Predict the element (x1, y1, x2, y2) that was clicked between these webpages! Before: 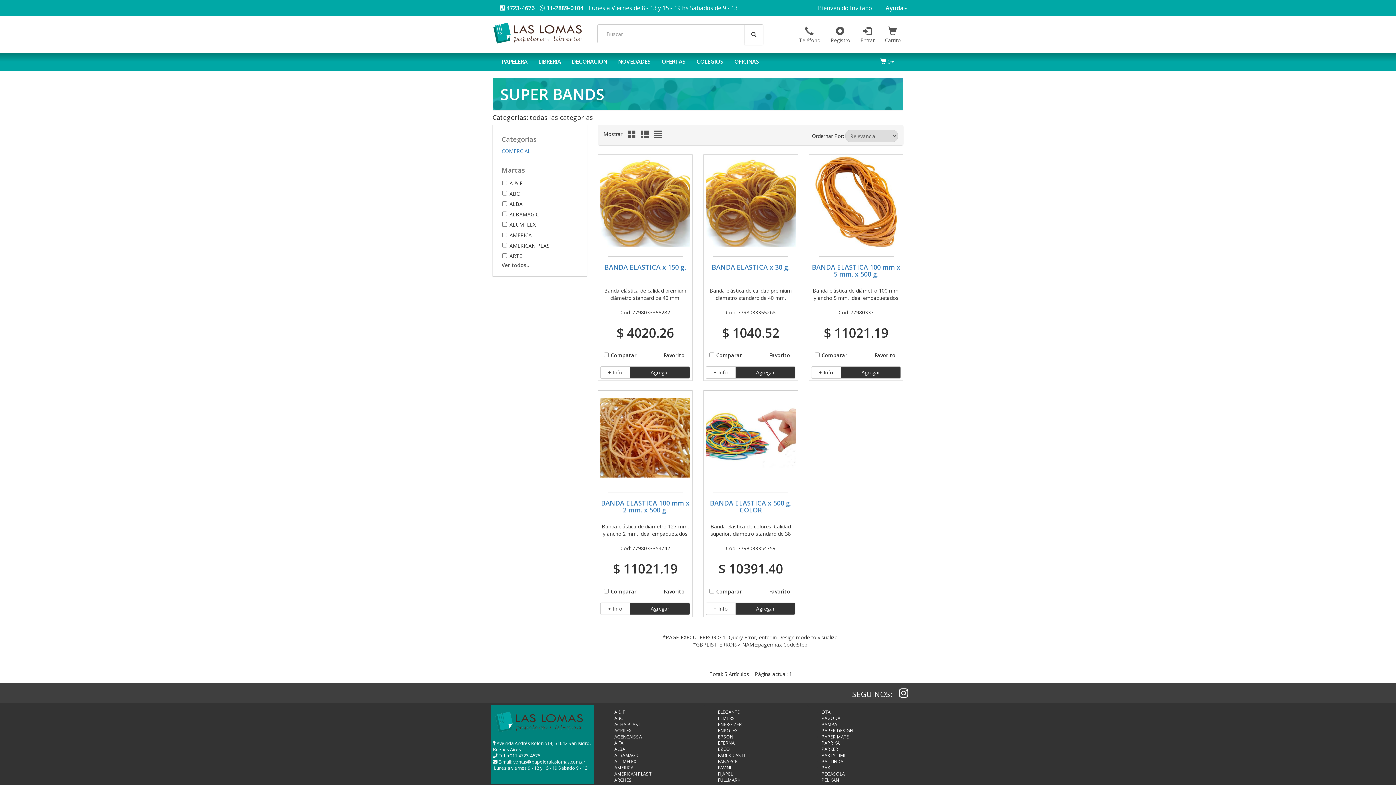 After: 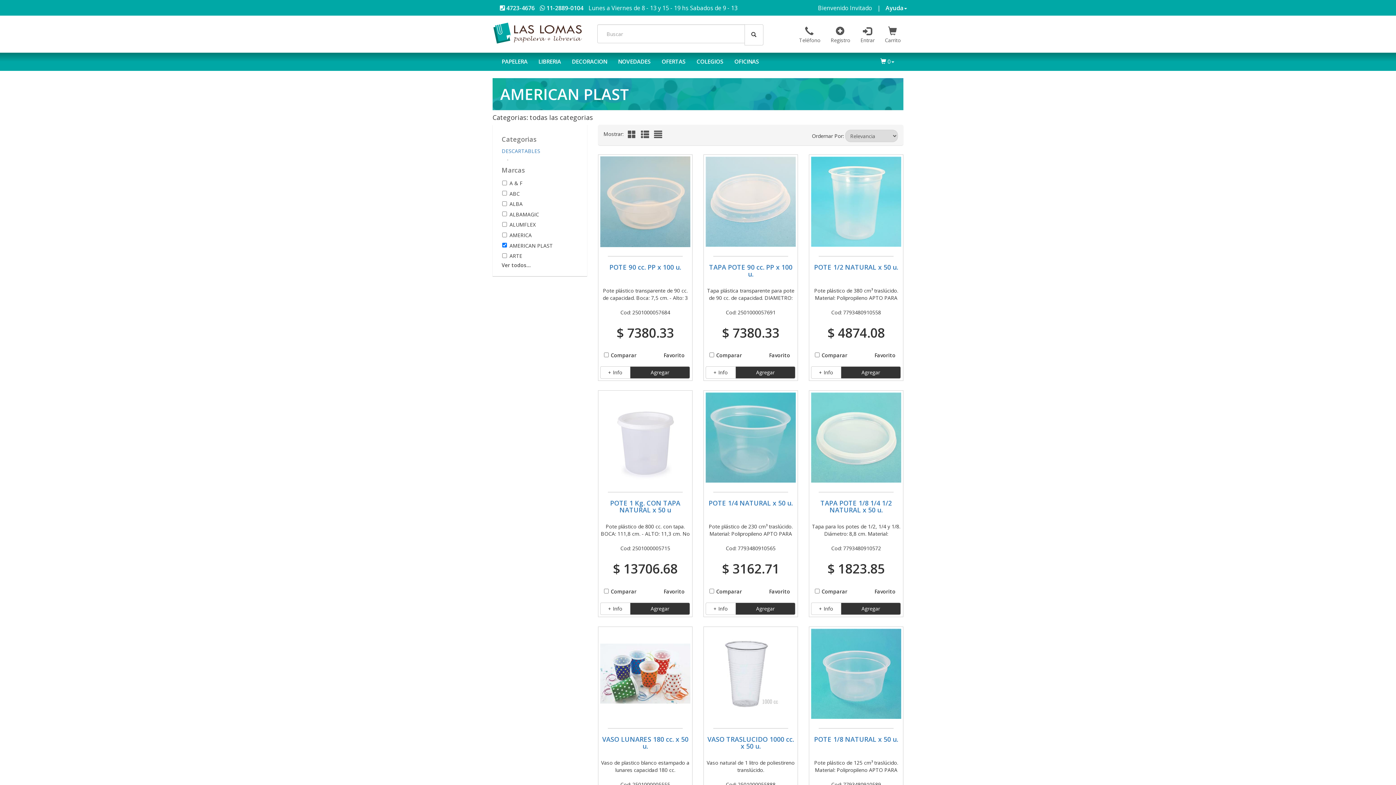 Action: label: AMERICAN PLAST bbox: (614, 771, 651, 777)